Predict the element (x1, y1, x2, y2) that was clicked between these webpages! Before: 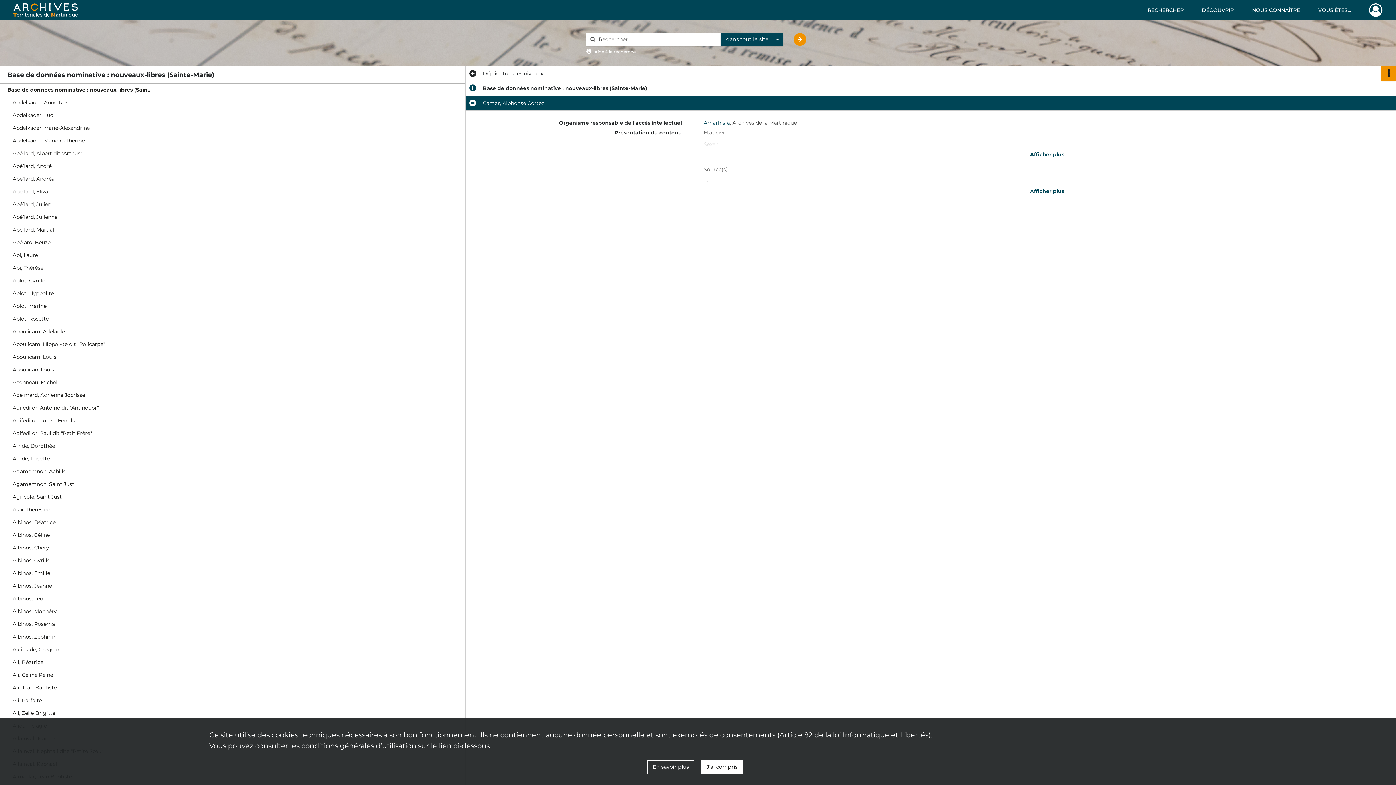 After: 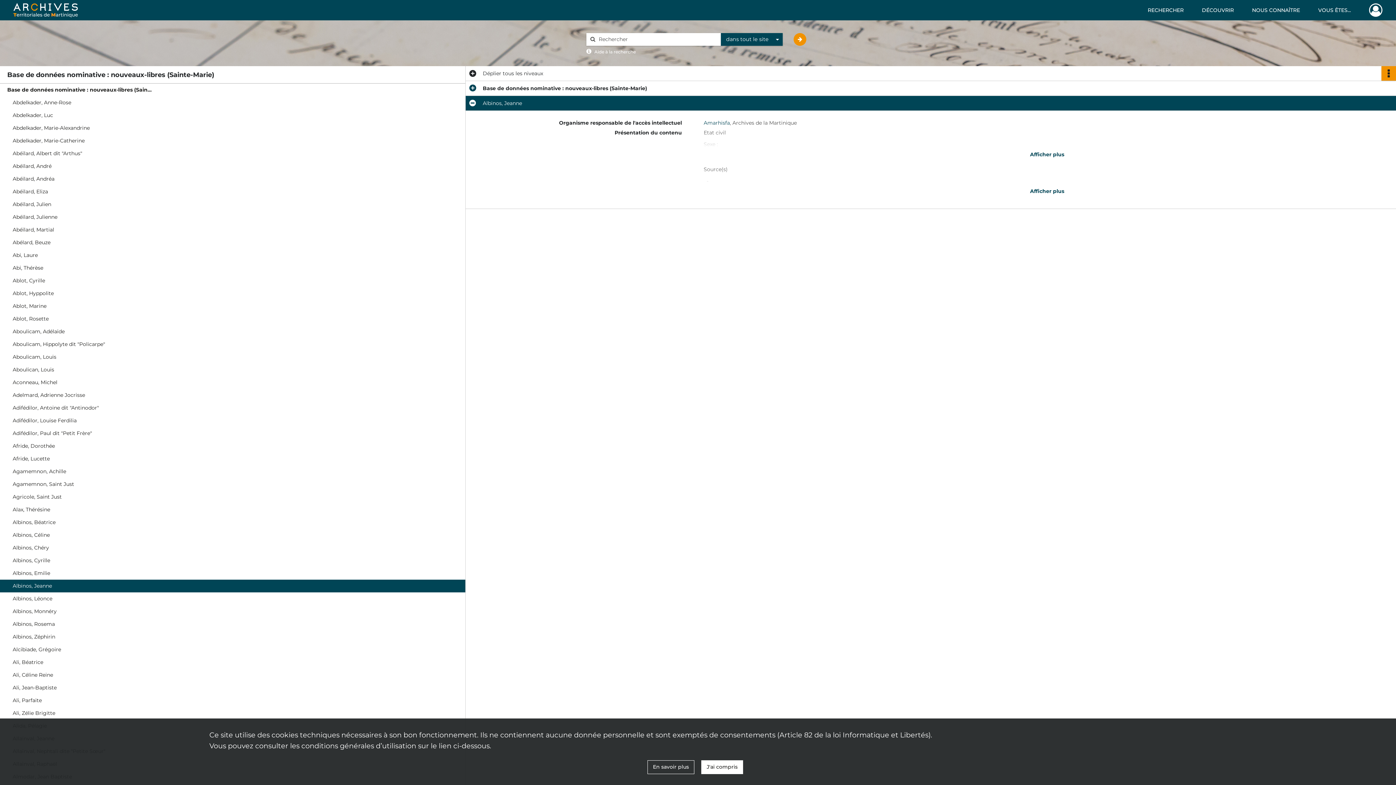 Action: bbox: (12, 580, 158, 592) label: Albinos, Jeanne